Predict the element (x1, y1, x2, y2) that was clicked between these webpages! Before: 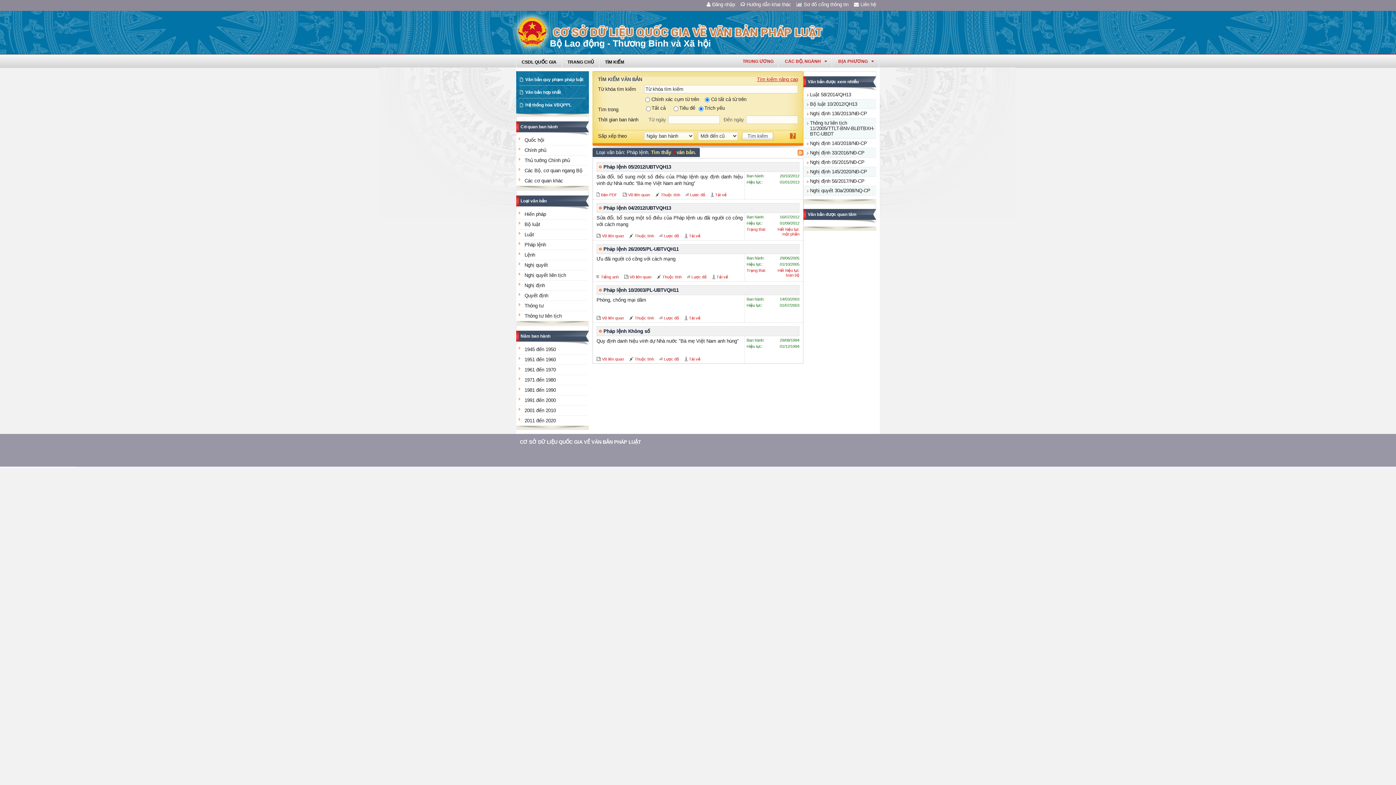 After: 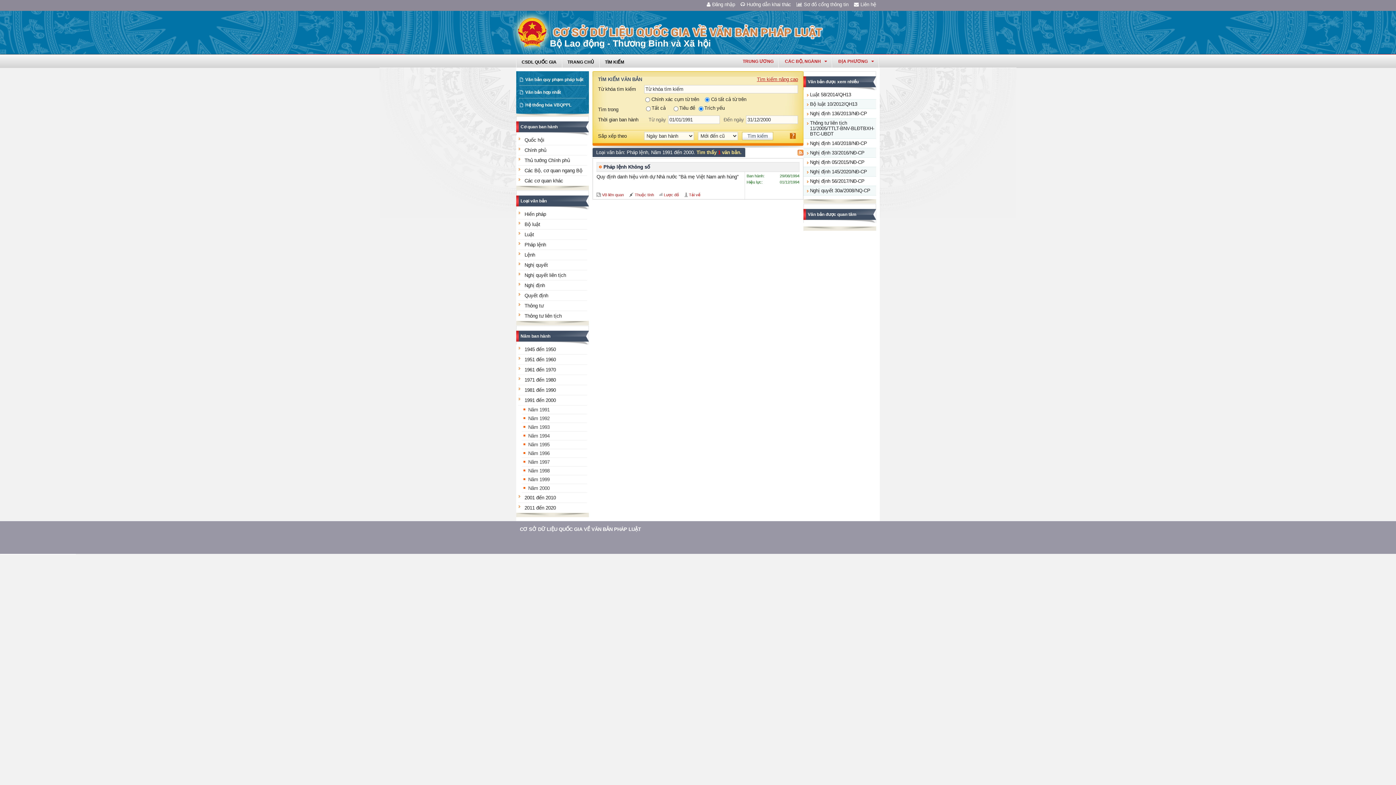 Action: bbox: (524, 397, 556, 403) label: 1991 đến 2000